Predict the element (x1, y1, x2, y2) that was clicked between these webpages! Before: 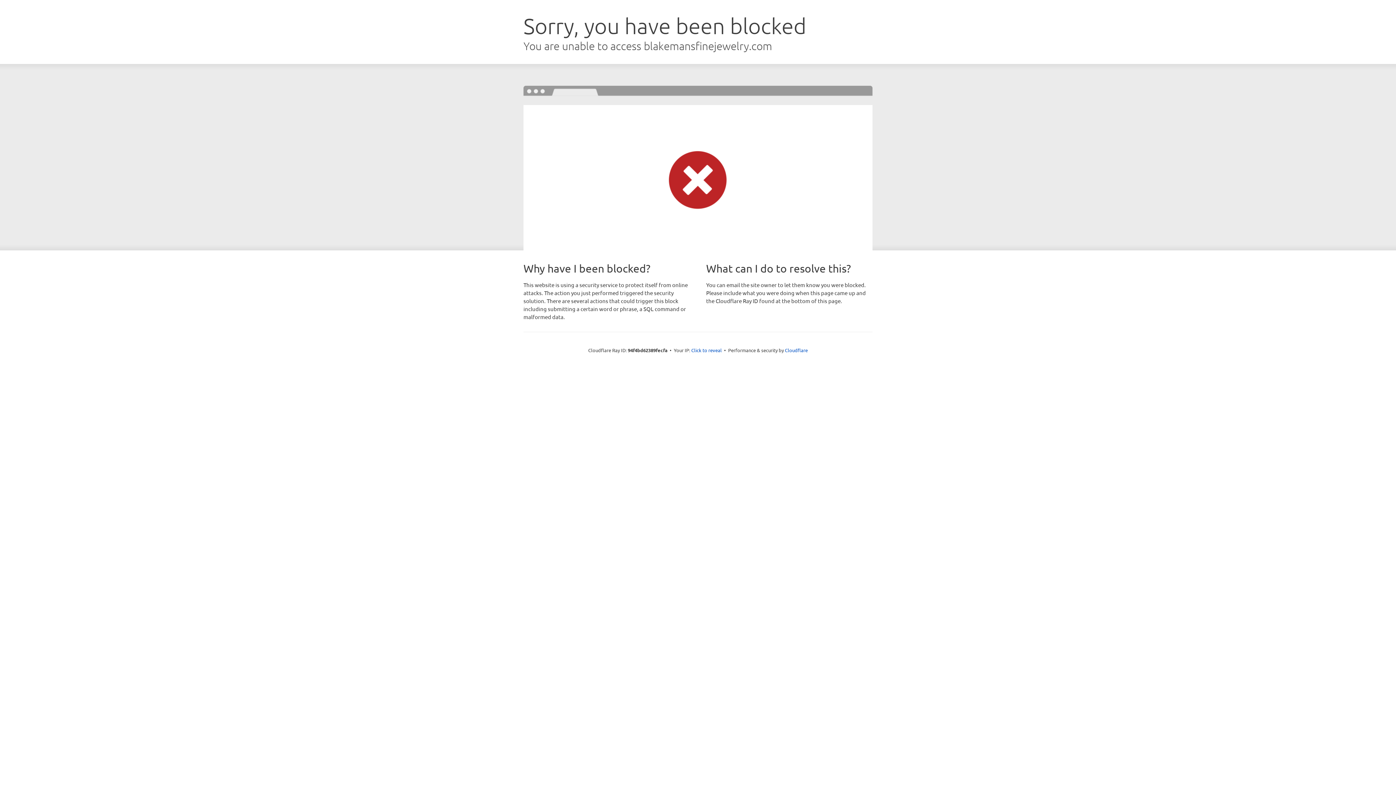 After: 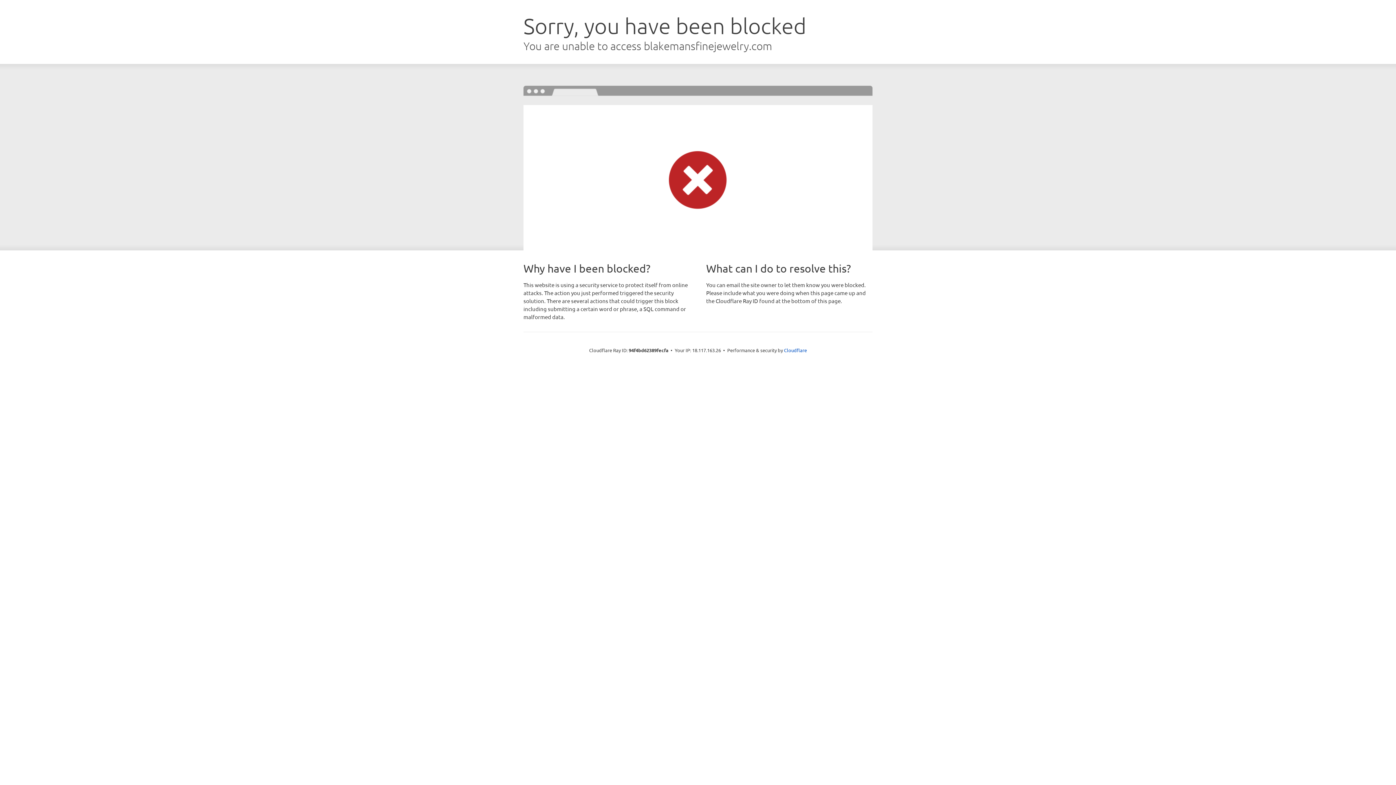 Action: label: Click to reveal bbox: (691, 346, 722, 353)